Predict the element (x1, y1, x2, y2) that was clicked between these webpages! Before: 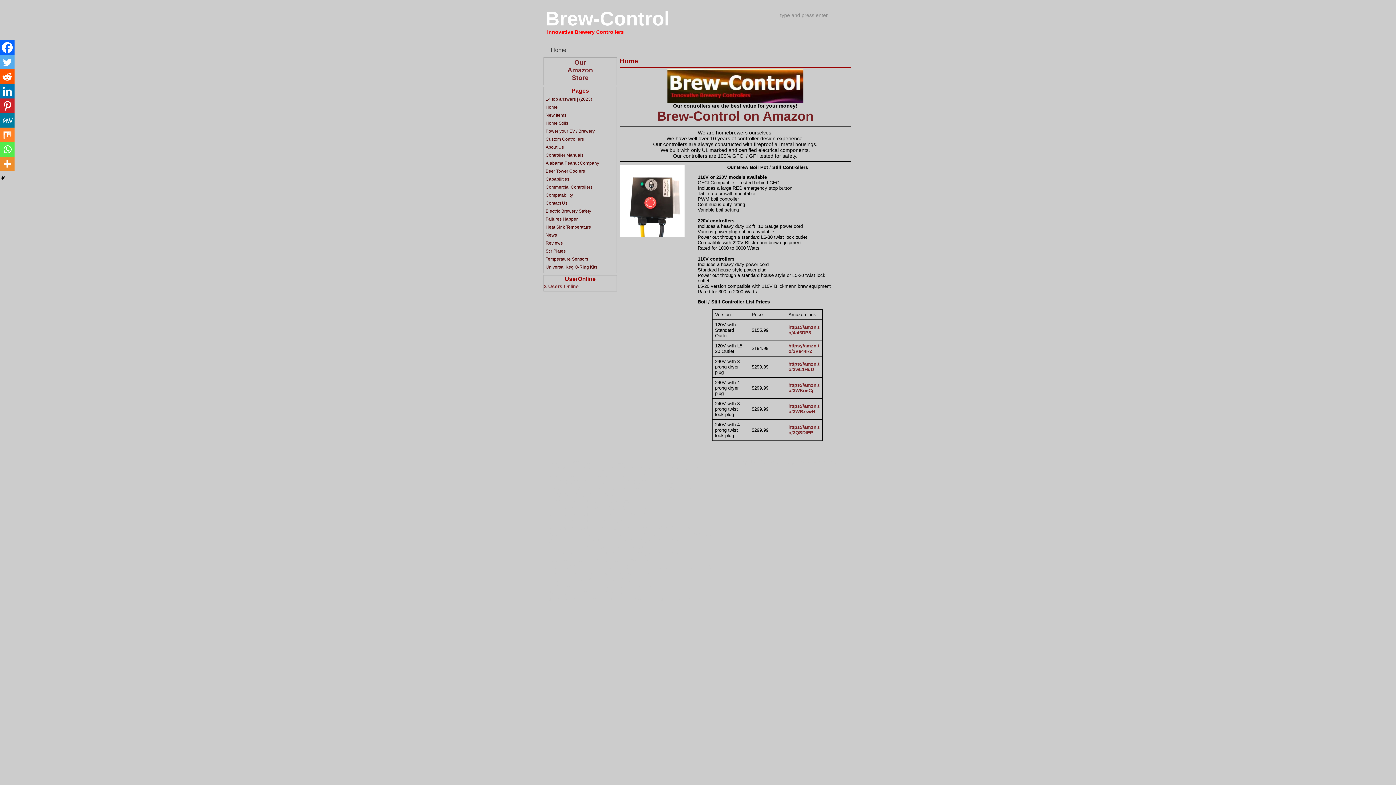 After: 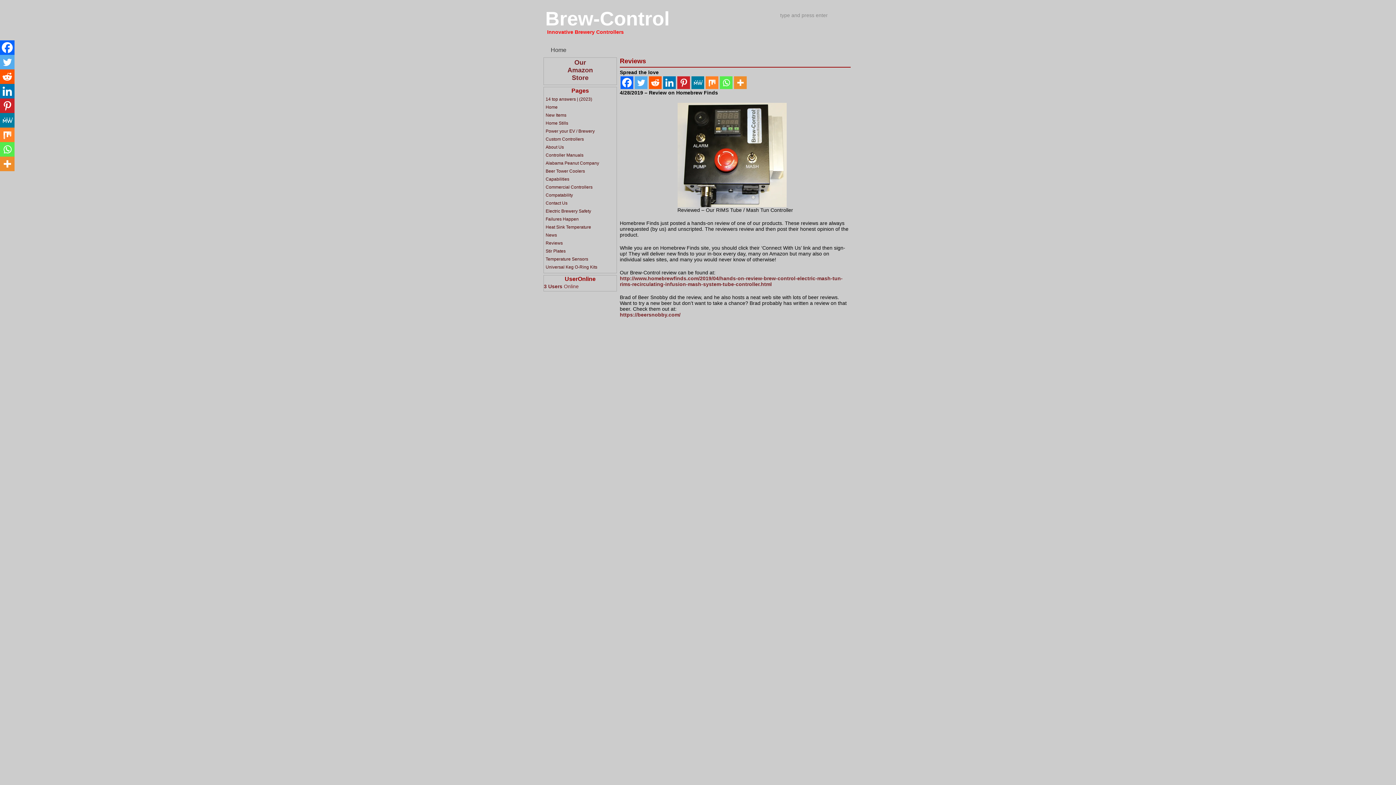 Action: bbox: (654, 577, 684, 583) label: REVIEWS